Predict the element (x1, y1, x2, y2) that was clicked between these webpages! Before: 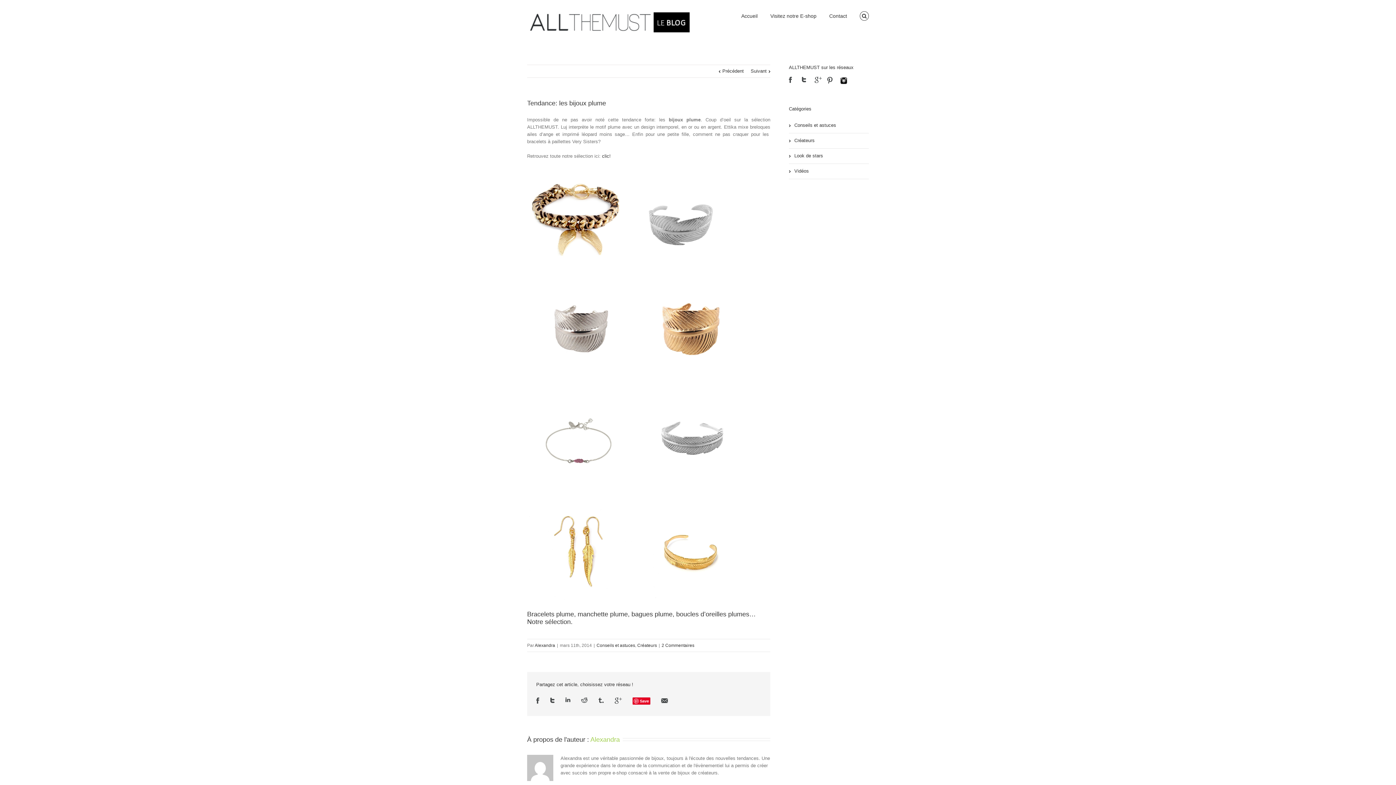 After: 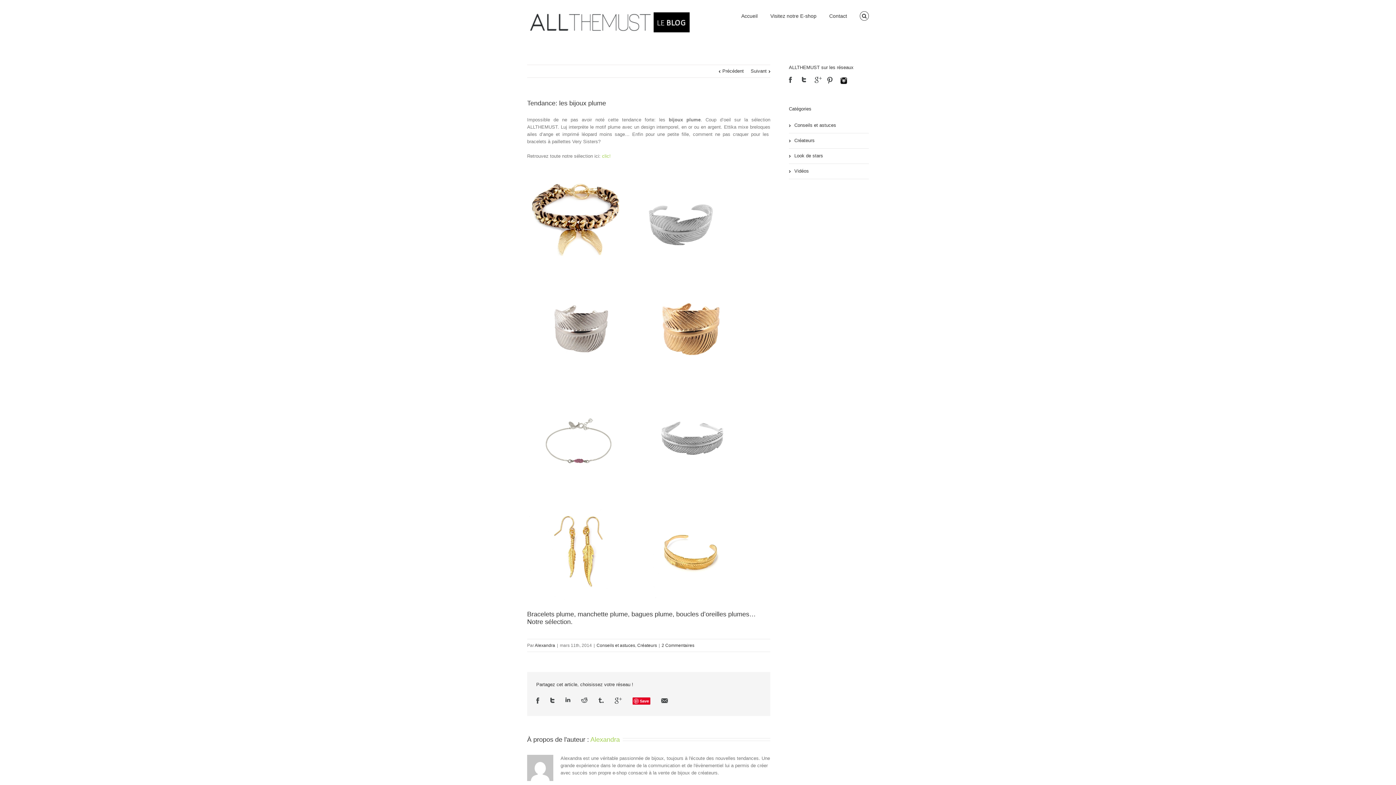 Action: label: clic! bbox: (602, 153, 610, 158)